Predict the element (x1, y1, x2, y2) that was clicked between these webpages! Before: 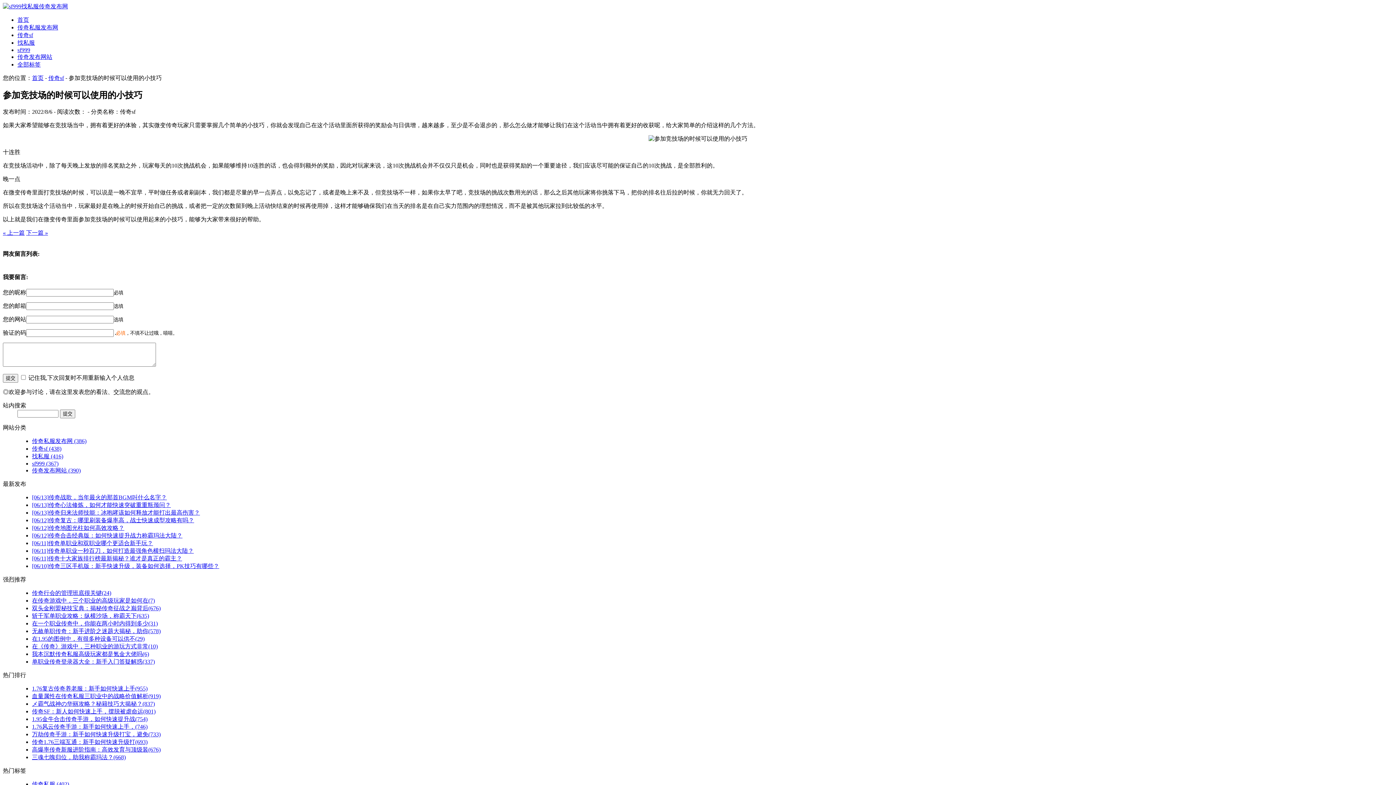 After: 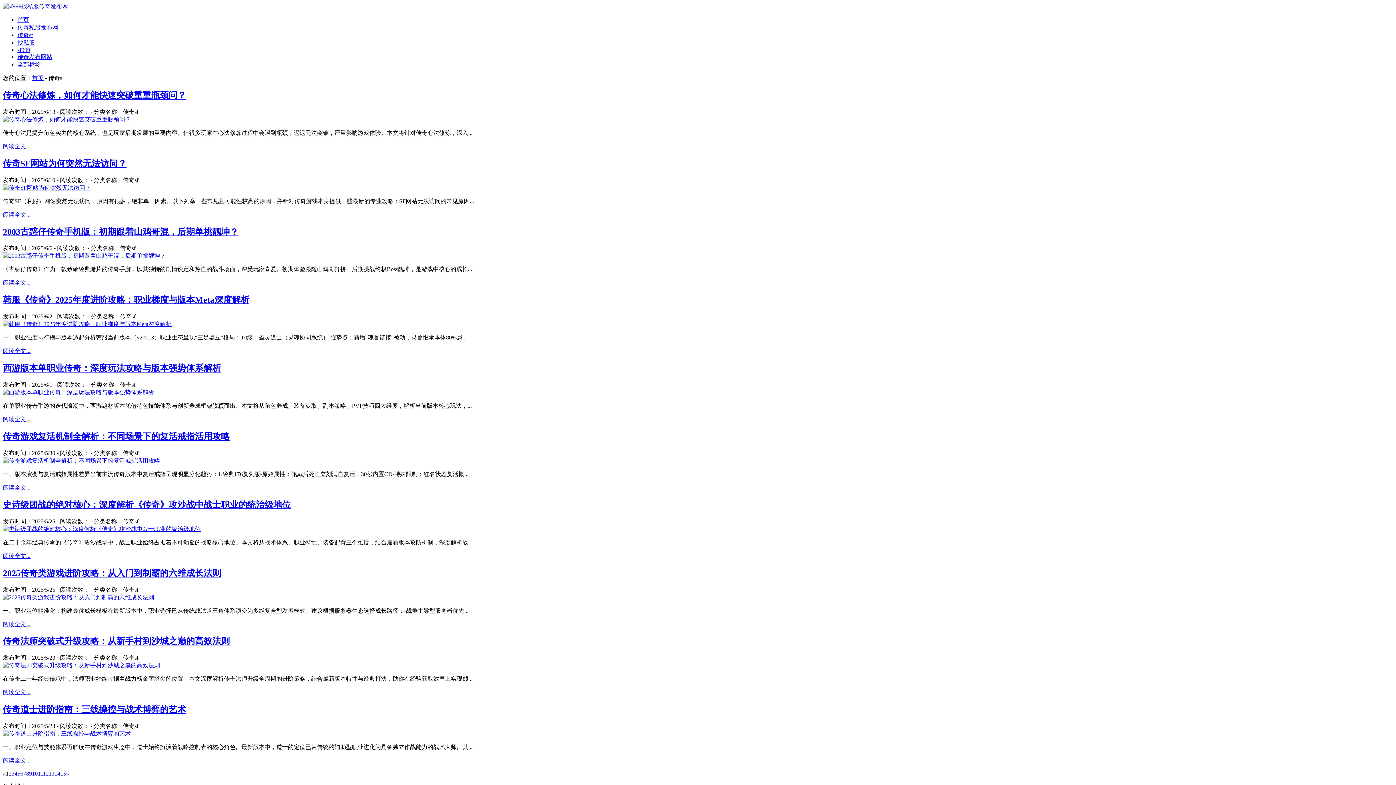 Action: label: 传奇sf (438) bbox: (32, 445, 61, 451)